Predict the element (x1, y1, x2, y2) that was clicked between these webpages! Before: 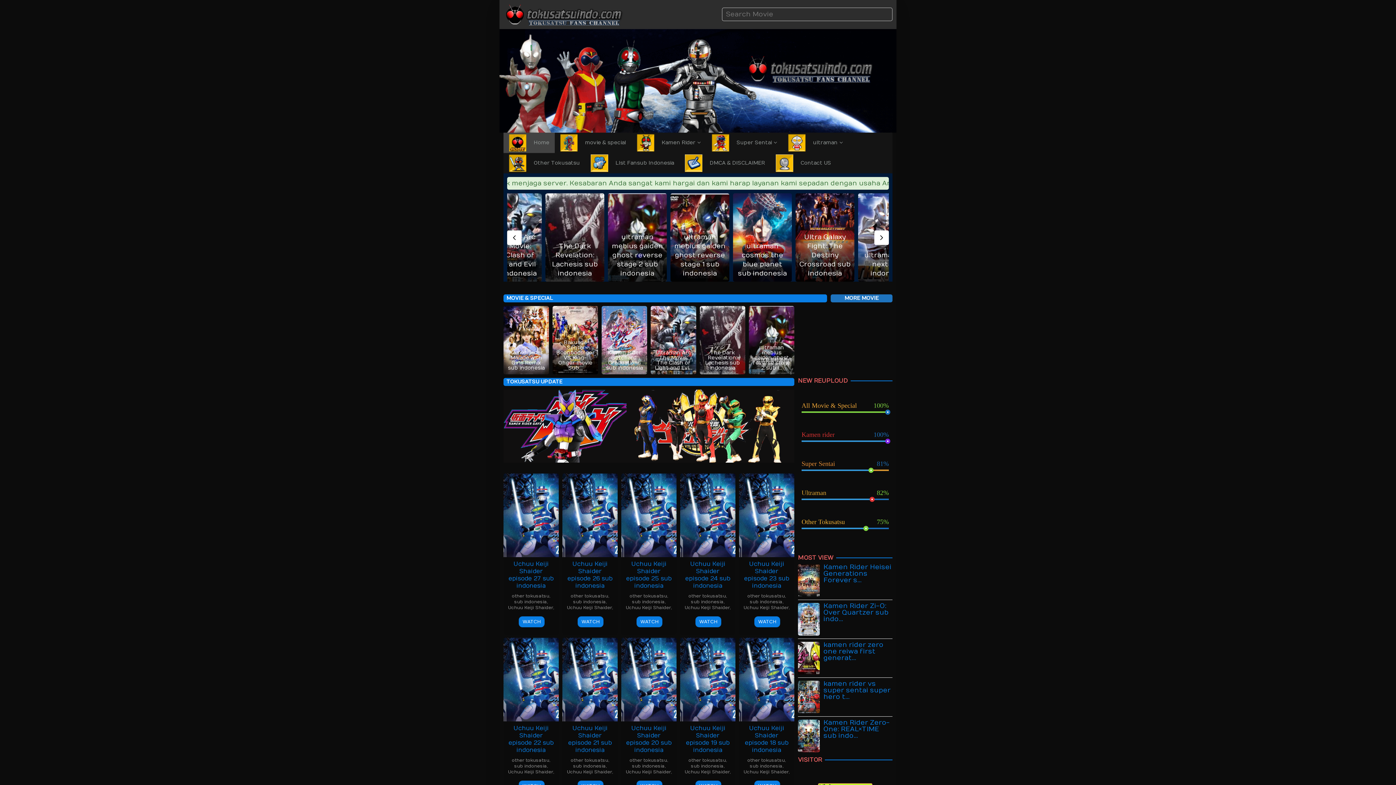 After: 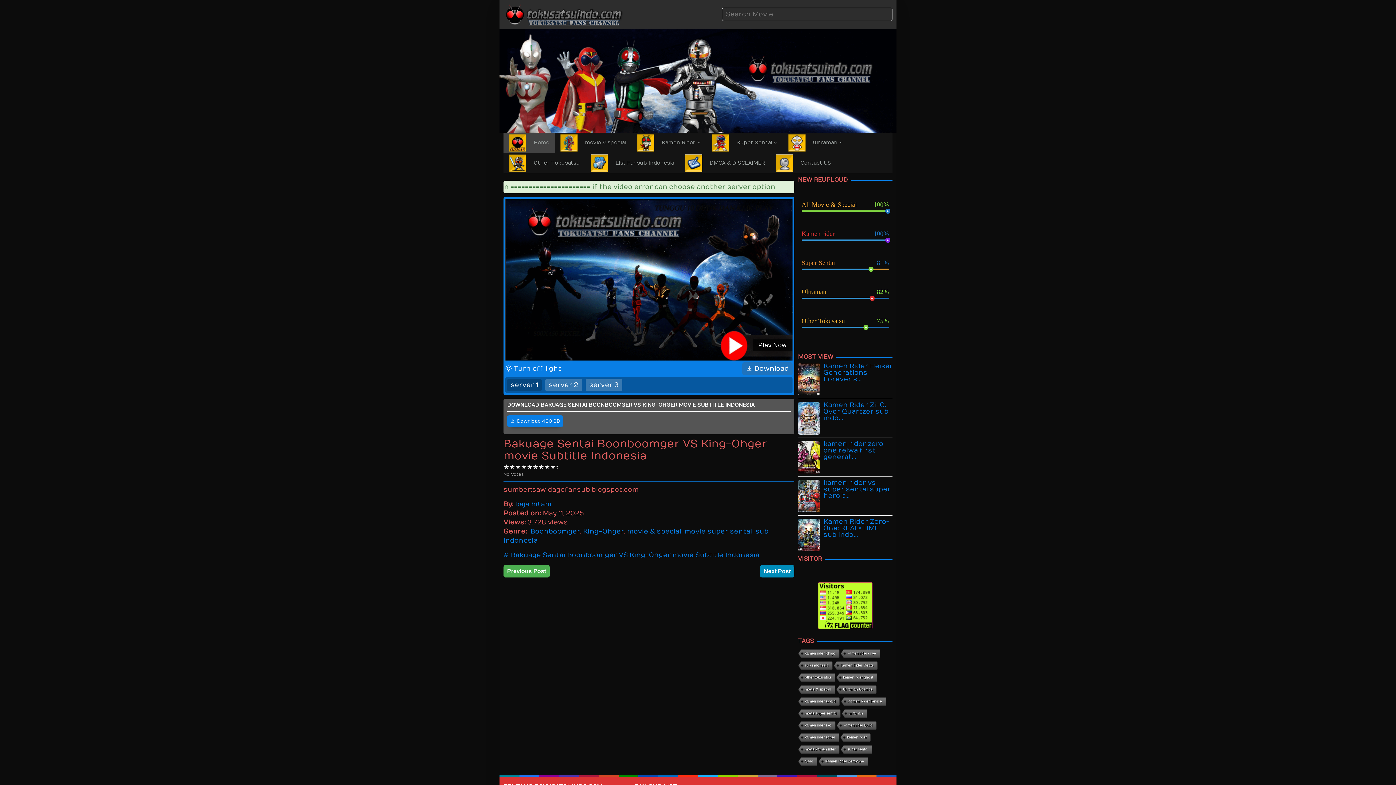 Action: bbox: (556, 340, 594, 370) label: Bakuage Sentai Boonboomger VS King-Ohger movie Sub…